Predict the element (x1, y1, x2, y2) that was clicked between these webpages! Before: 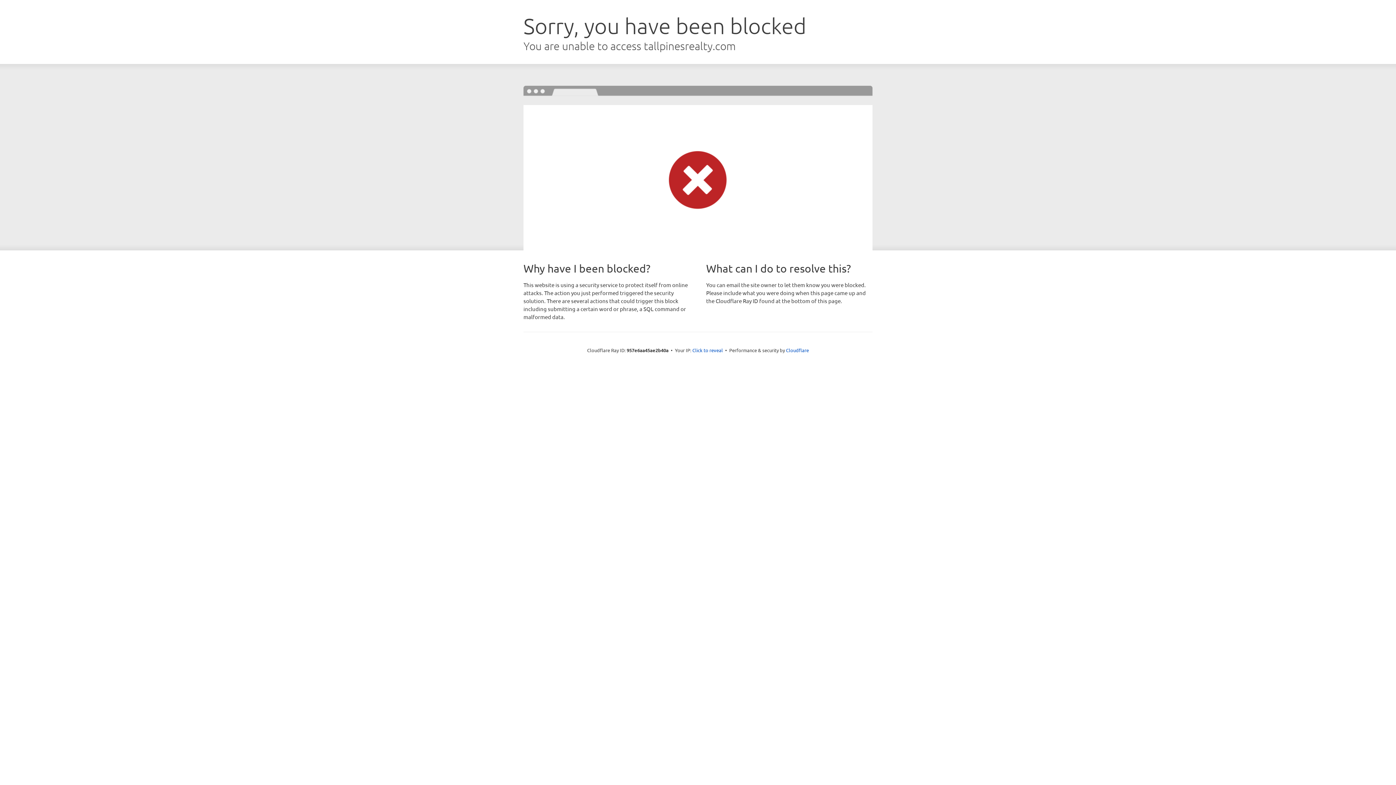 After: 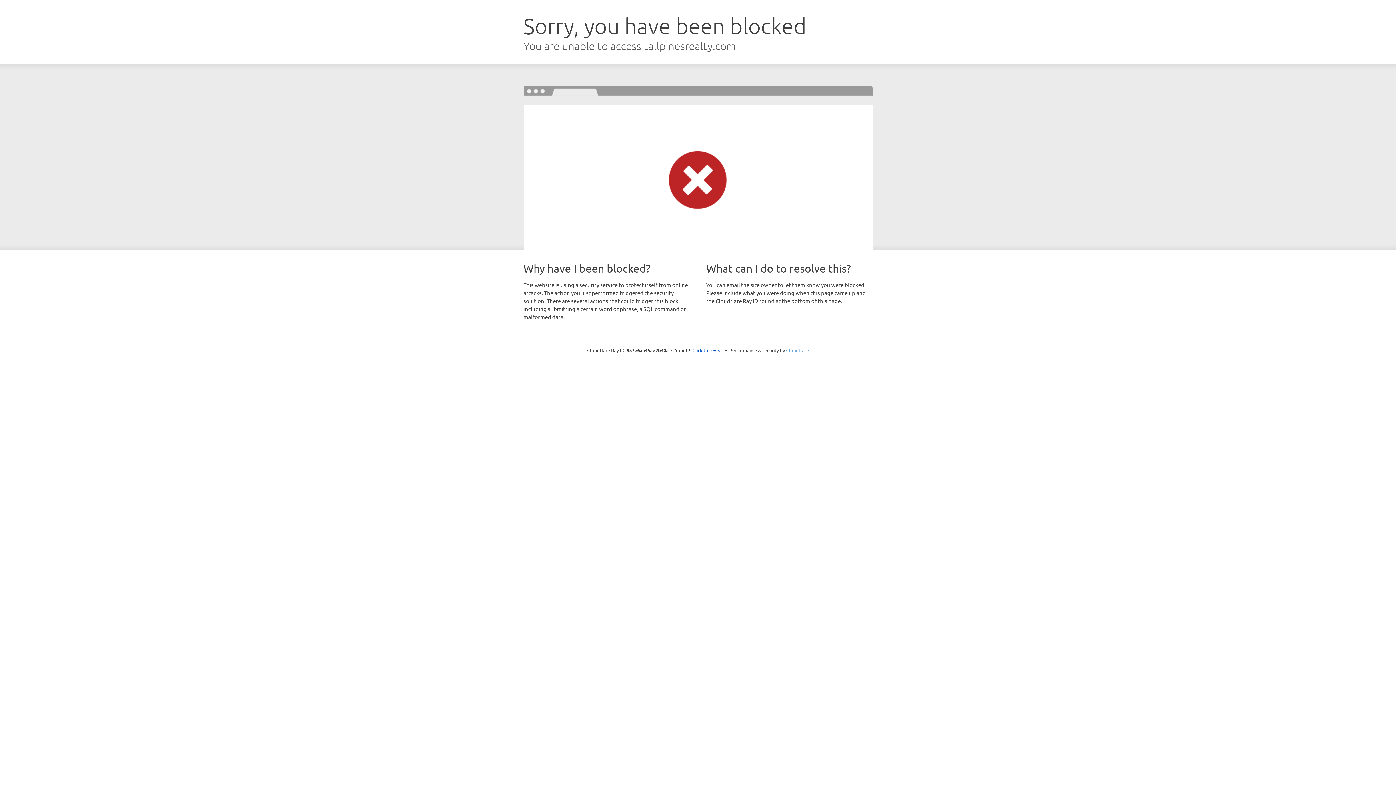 Action: bbox: (786, 347, 809, 353) label: Cloudflare